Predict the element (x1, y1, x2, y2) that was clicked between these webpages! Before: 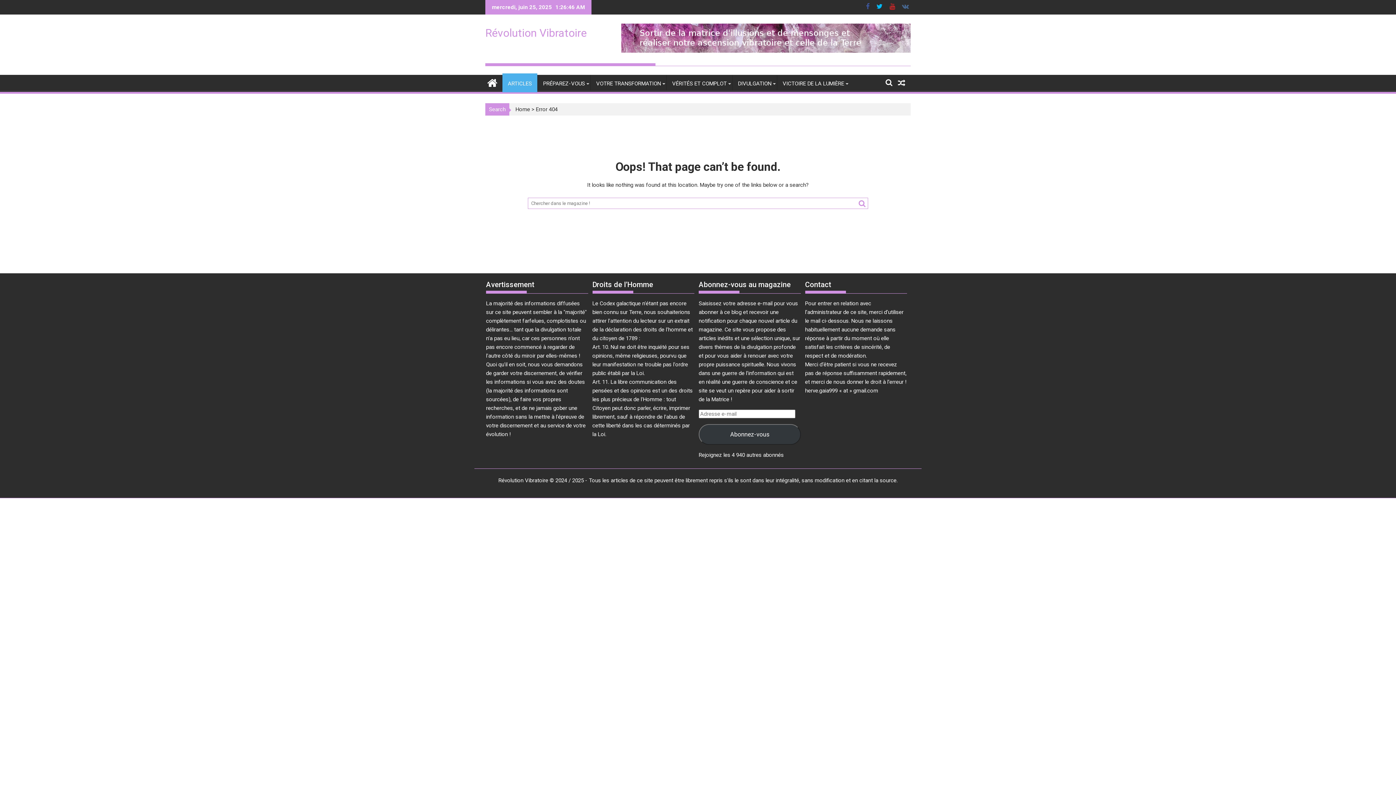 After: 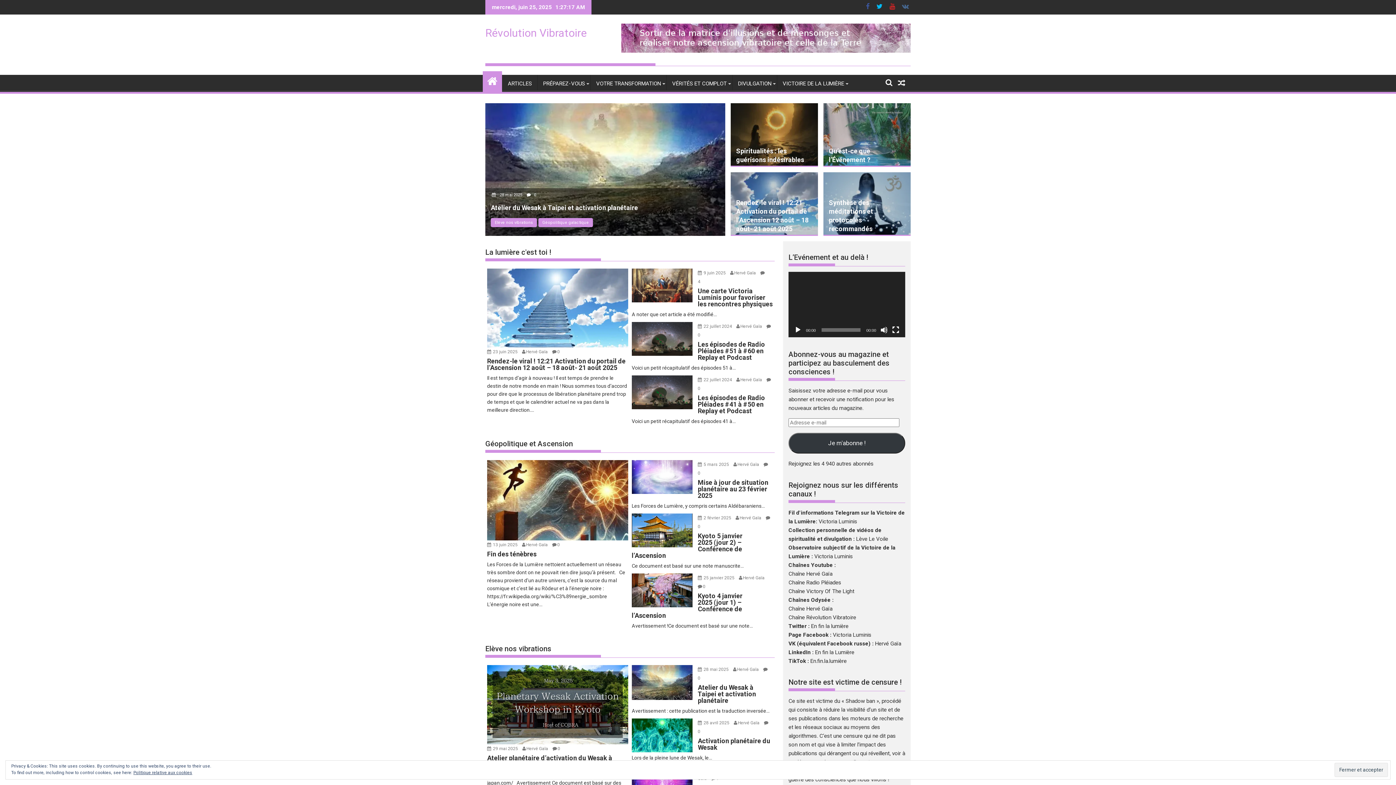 Action: bbox: (511, 106, 530, 112) label: Home